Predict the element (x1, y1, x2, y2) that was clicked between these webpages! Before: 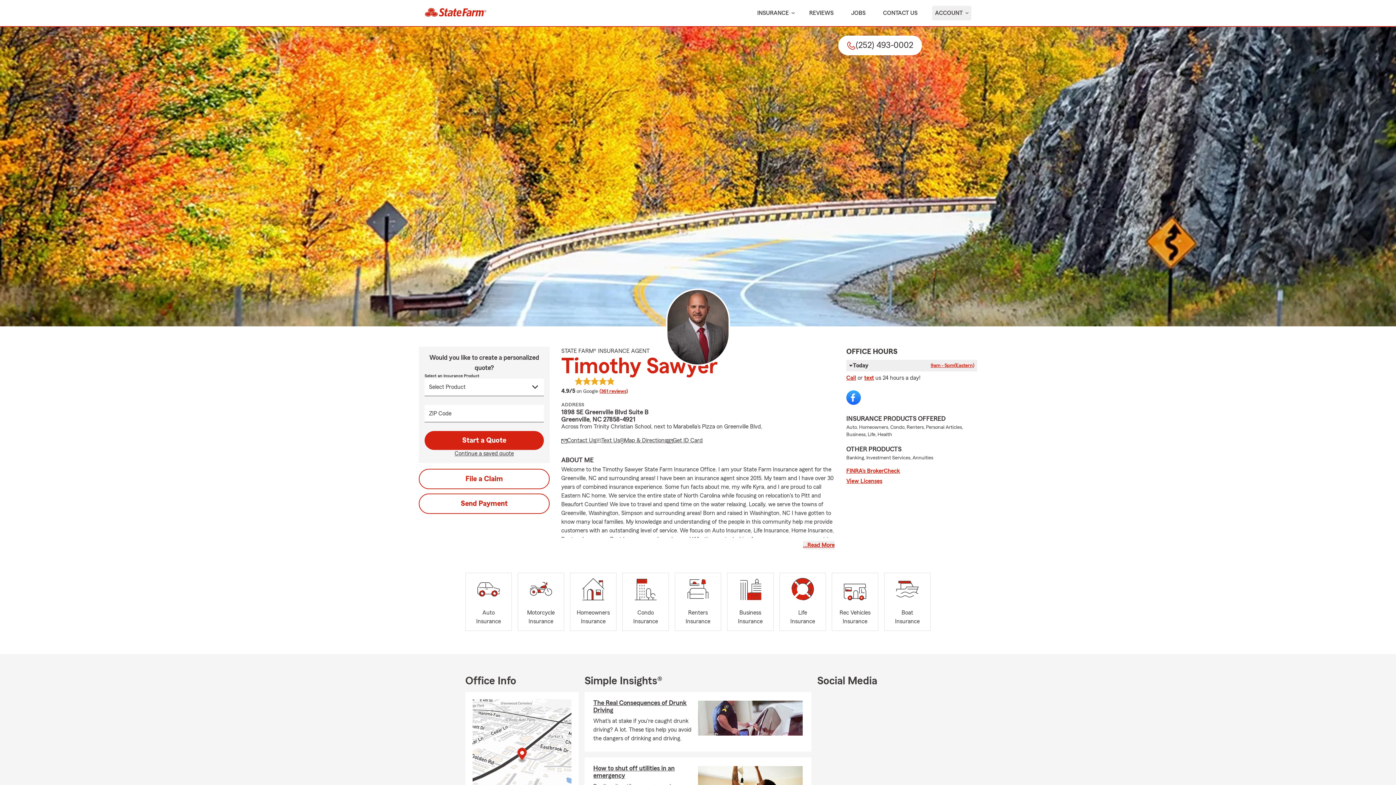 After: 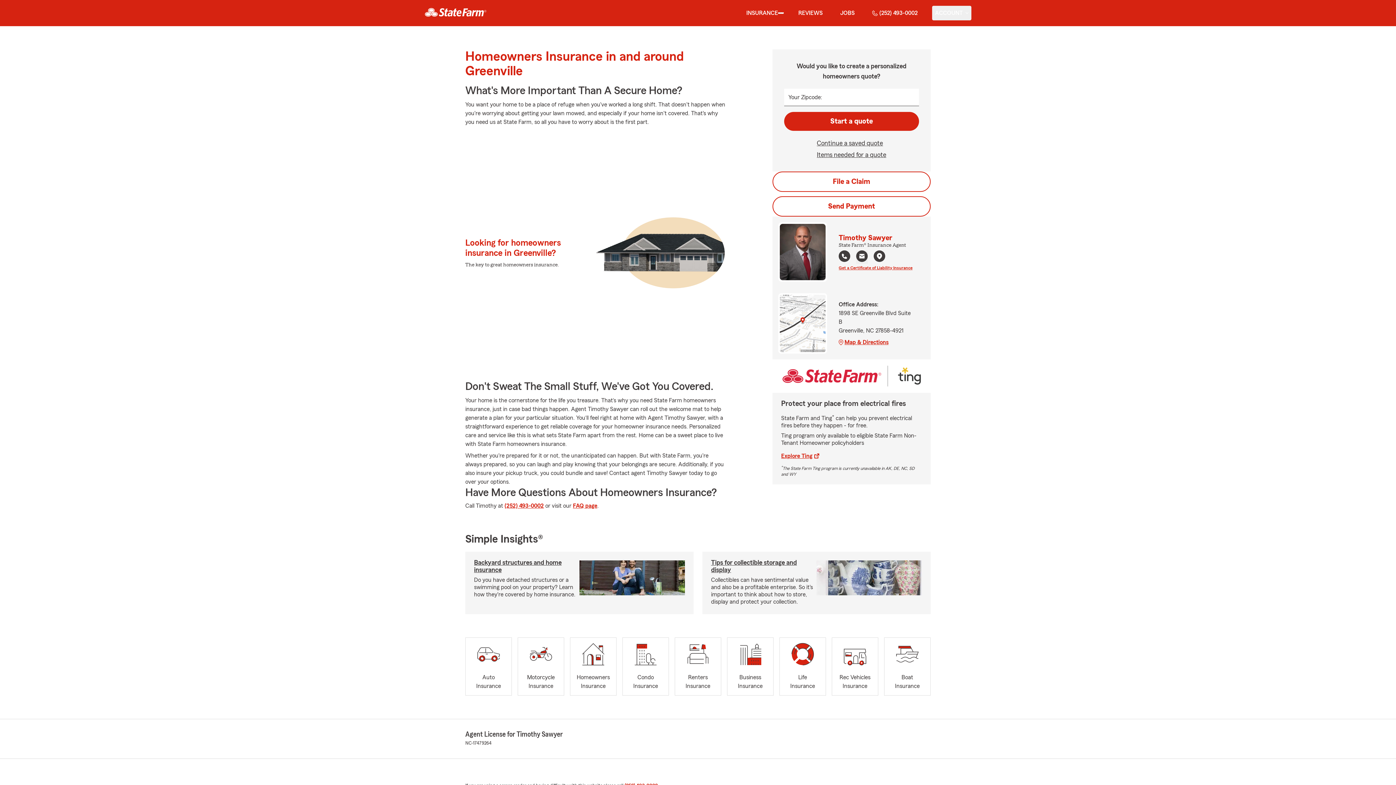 Action: label: Homeowners
Insurance bbox: (570, 572, 616, 631)